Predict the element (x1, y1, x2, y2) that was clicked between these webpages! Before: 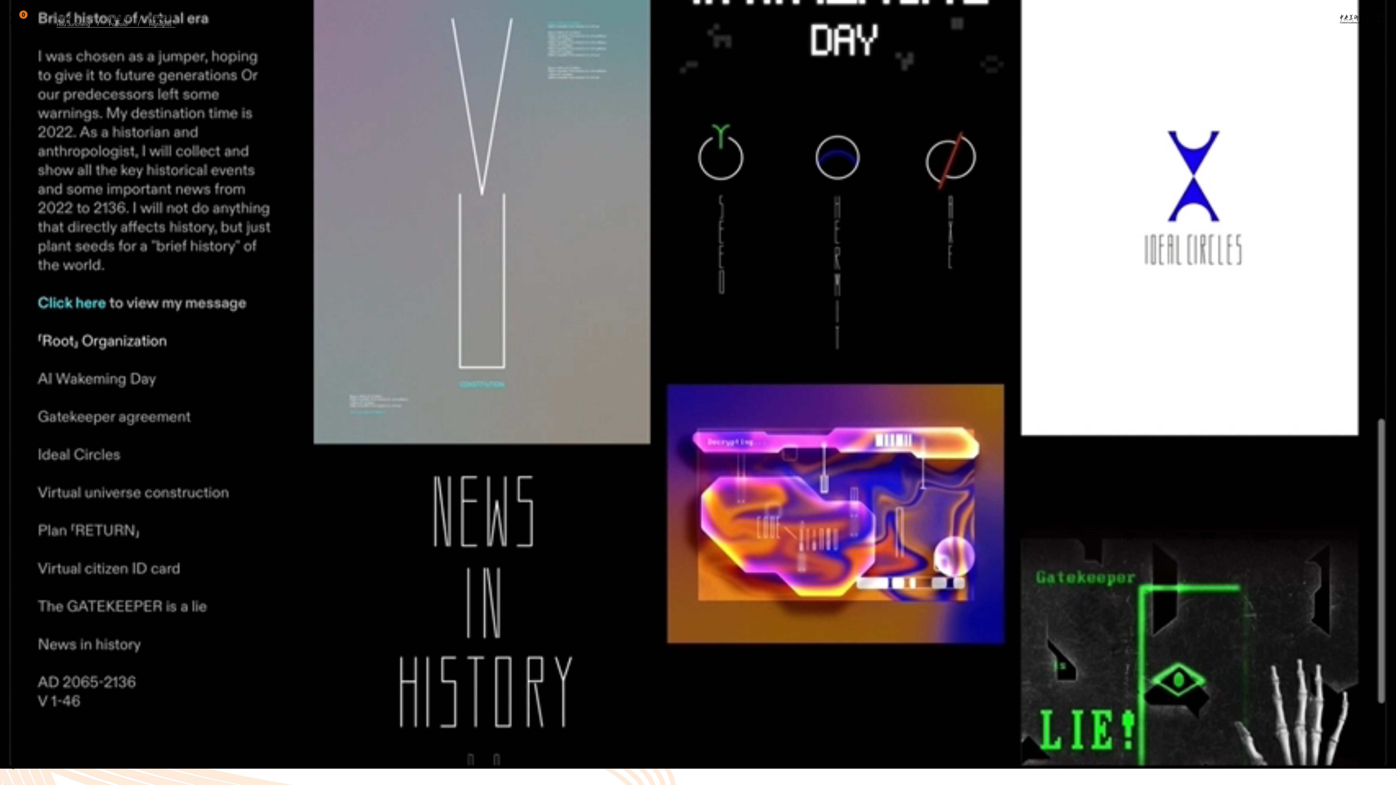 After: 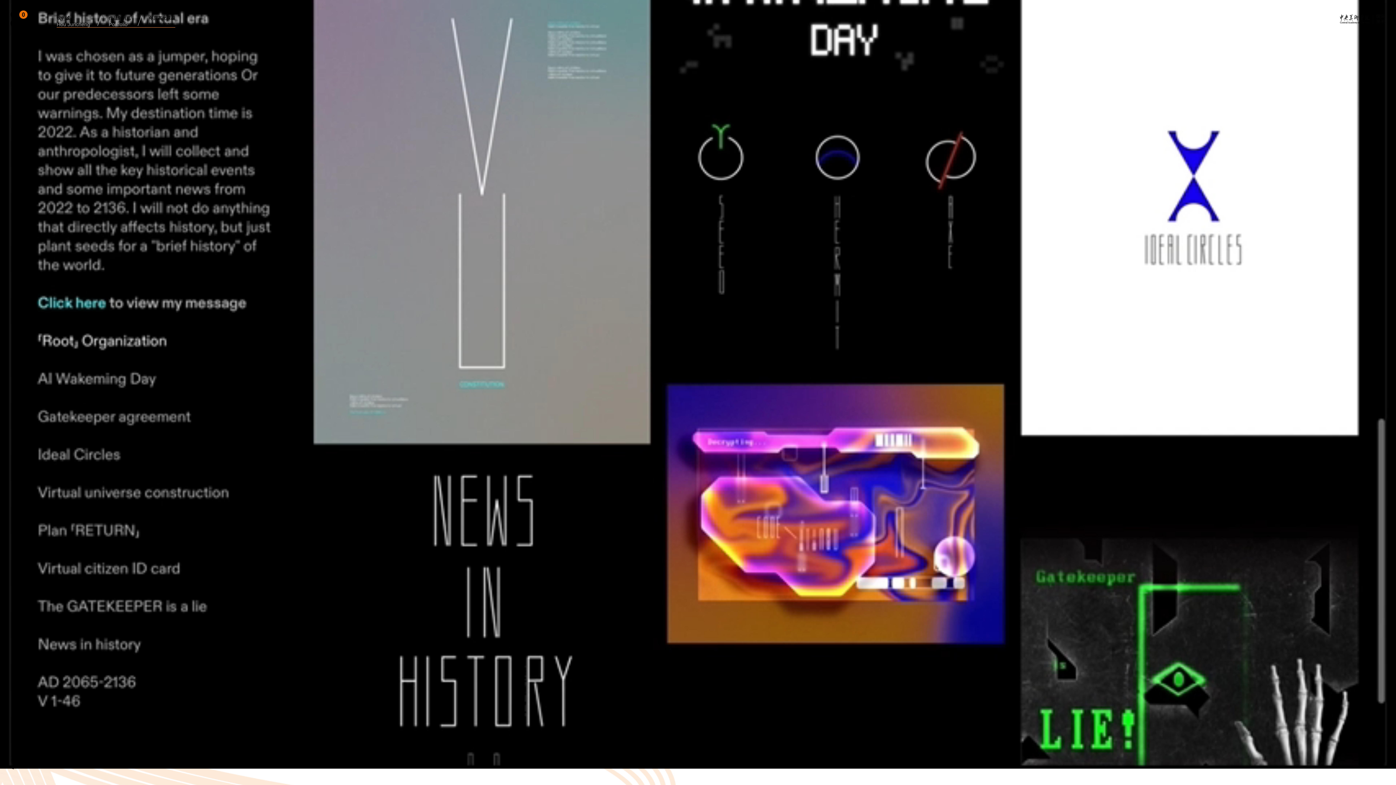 Action: bbox: (149, 15, 175, 27) label: 年度高光课题
Highlights